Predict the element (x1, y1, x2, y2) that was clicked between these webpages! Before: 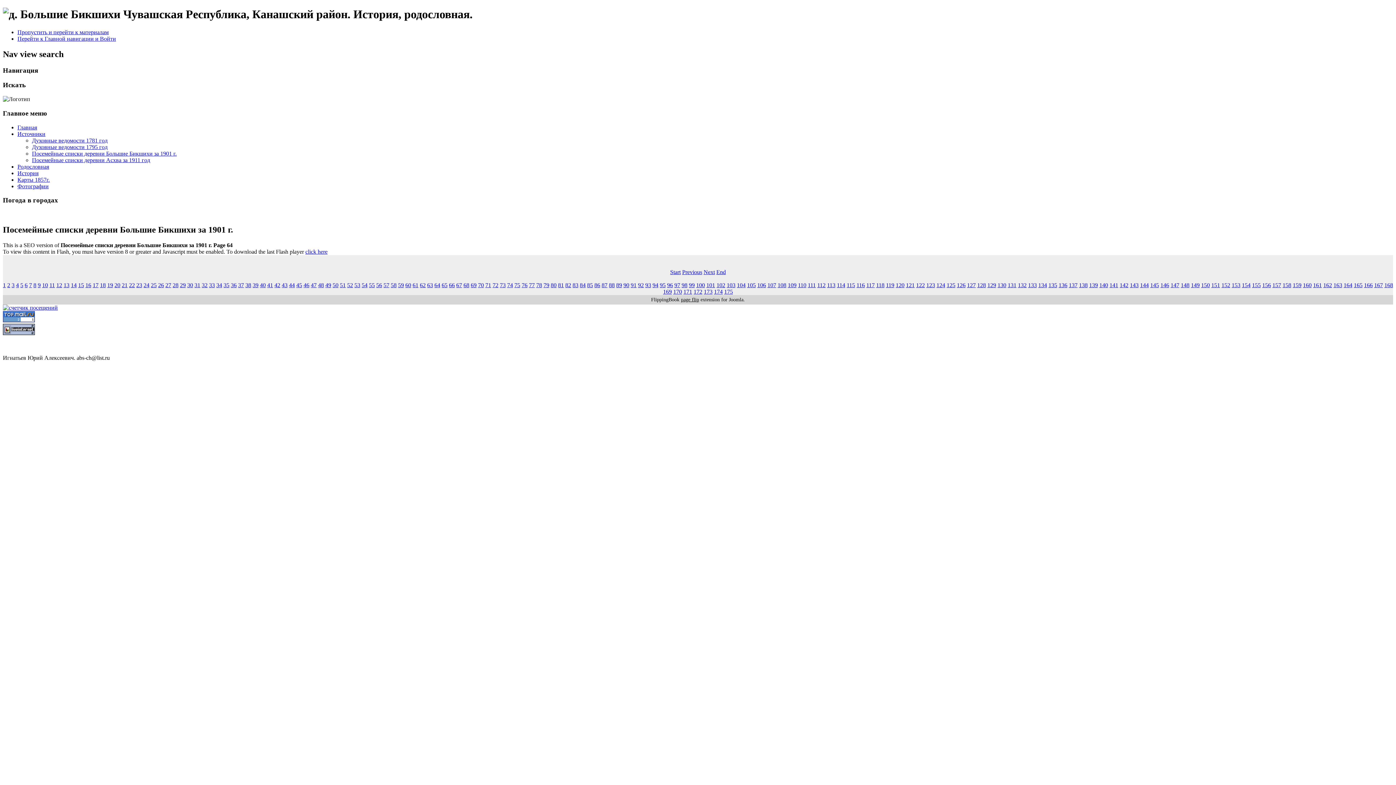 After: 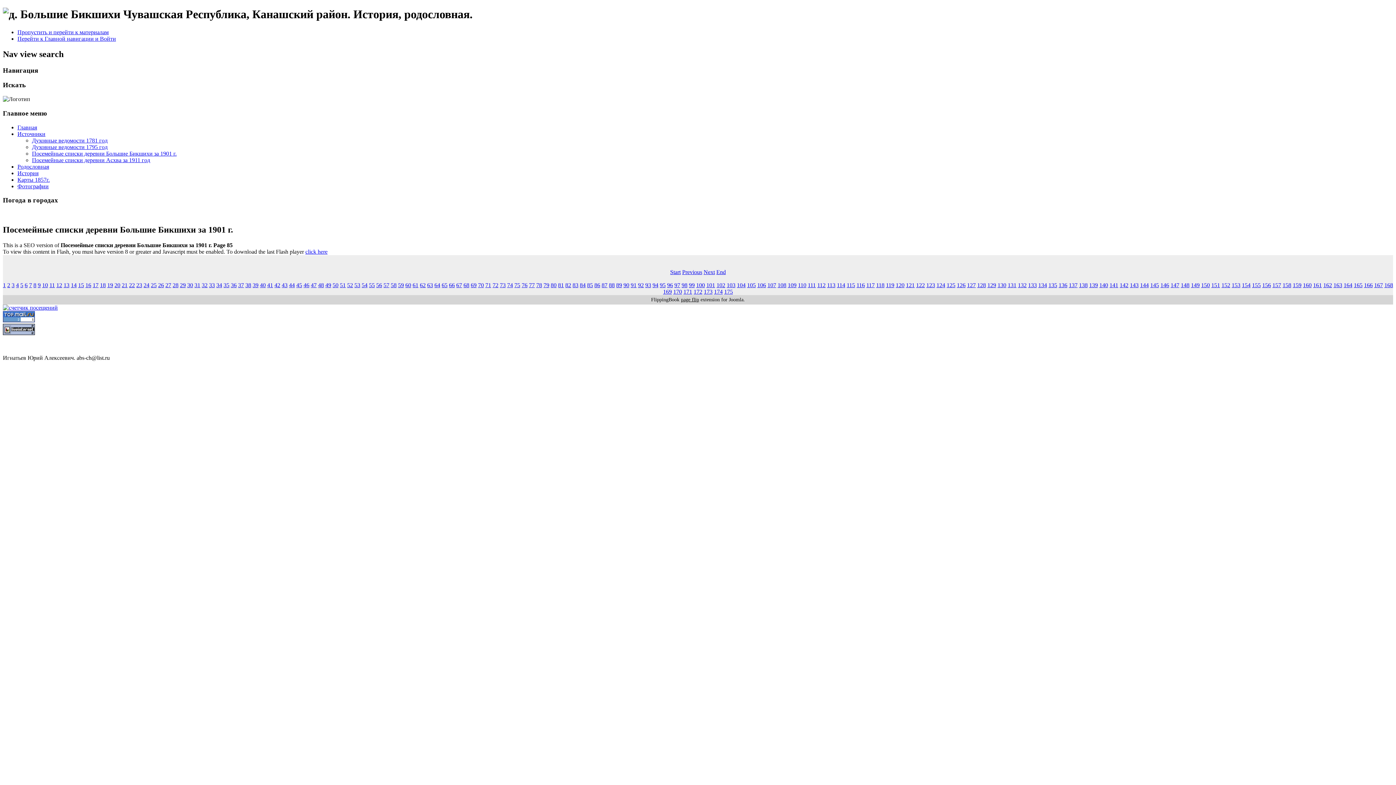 Action: bbox: (587, 282, 593, 288) label: 85